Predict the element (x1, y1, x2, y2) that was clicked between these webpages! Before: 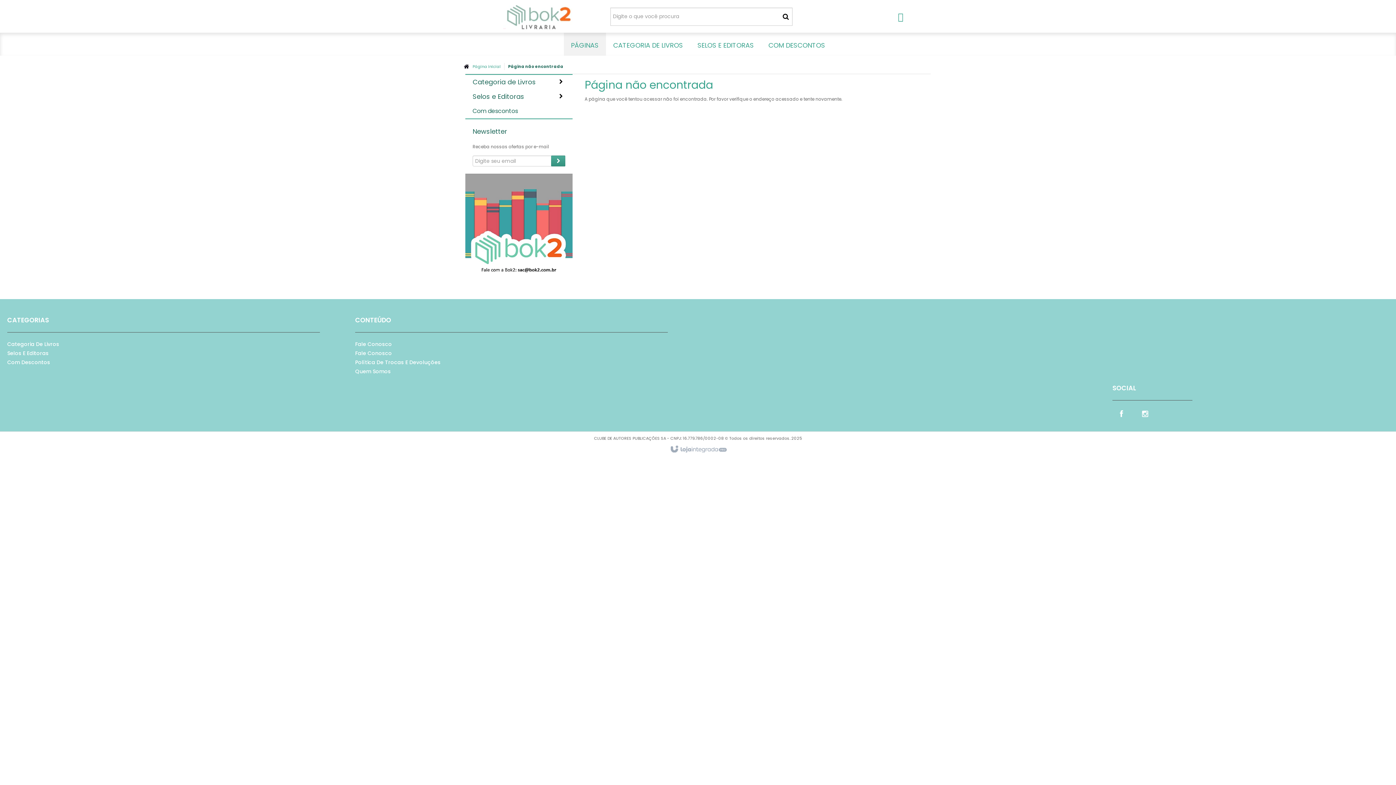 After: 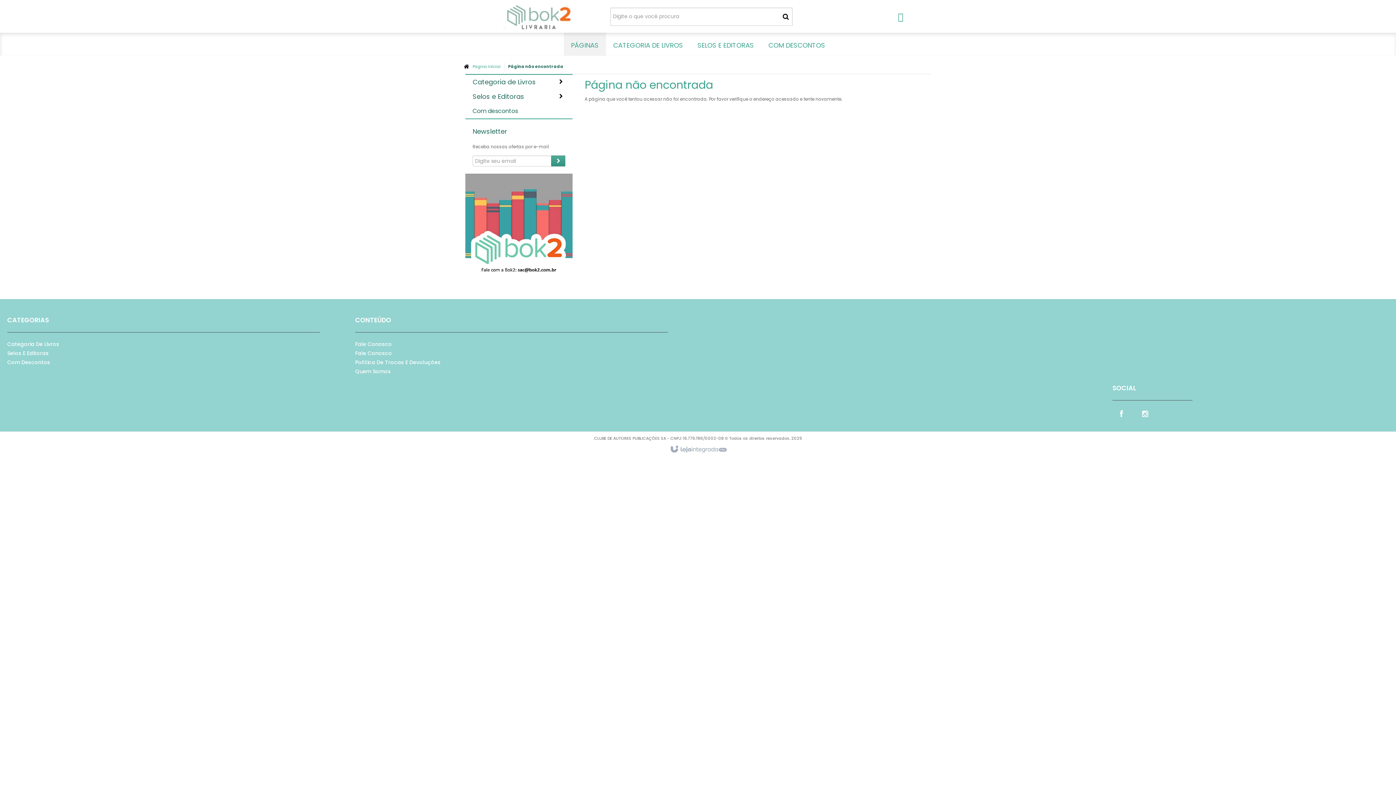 Action: bbox: (667, 443, 729, 456)